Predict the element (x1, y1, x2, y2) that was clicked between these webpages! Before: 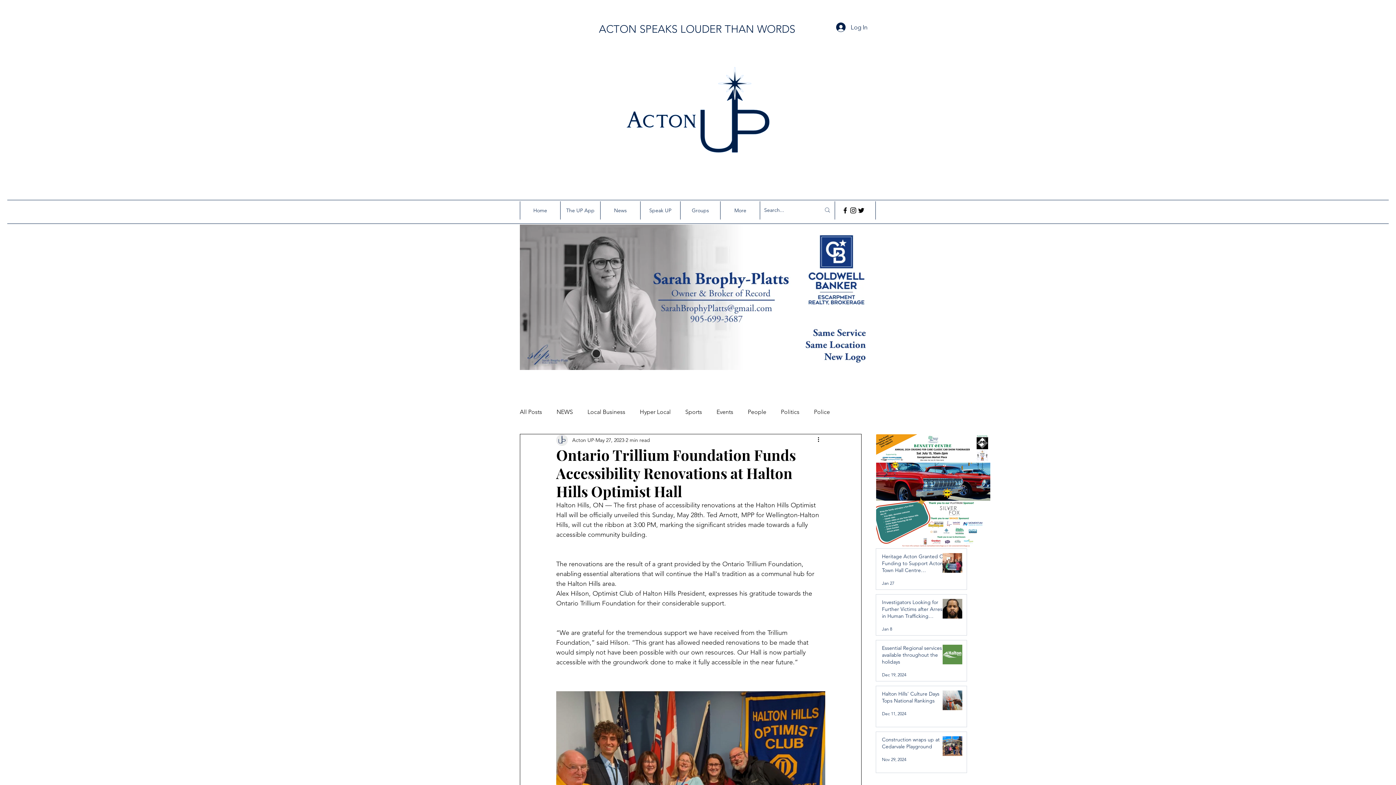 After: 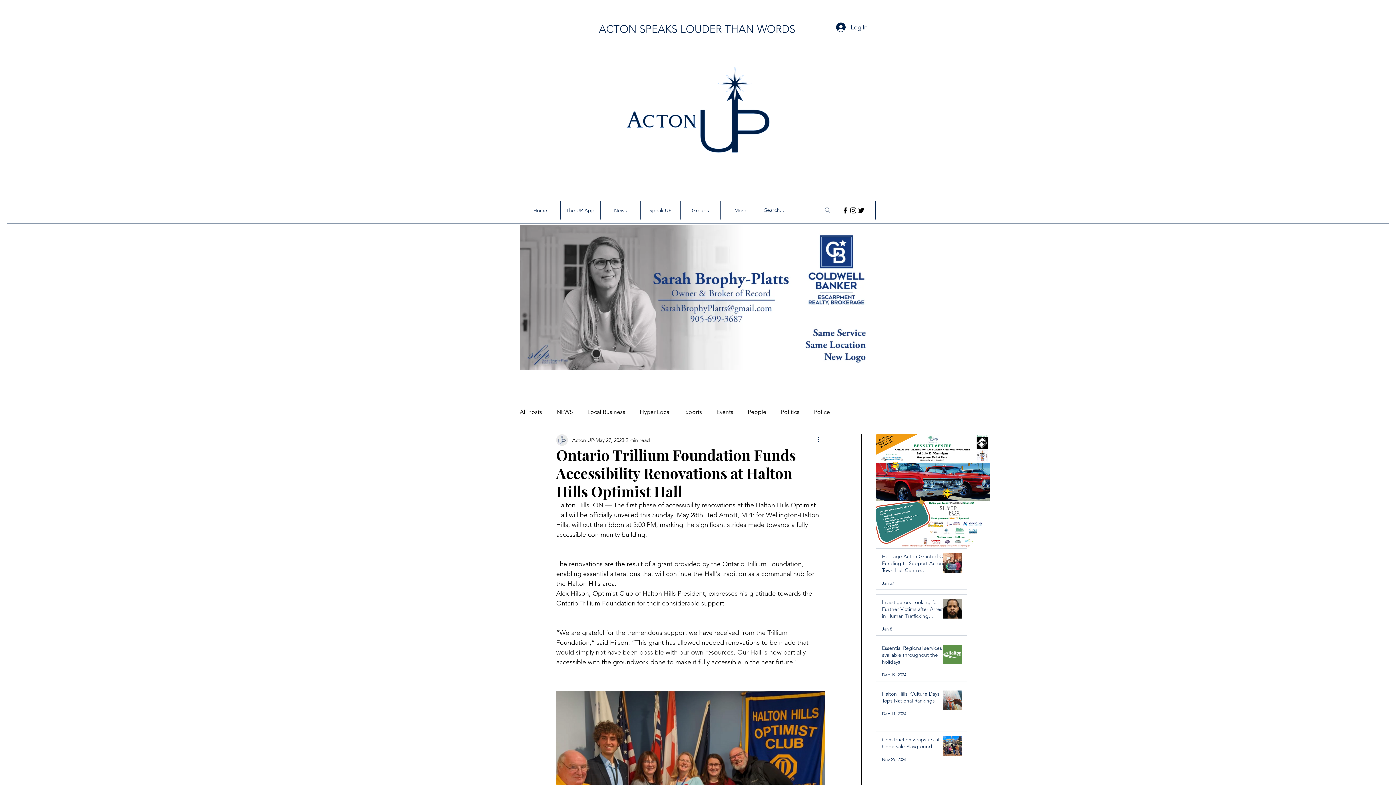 Action: bbox: (816, 436, 825, 444) label: More actions